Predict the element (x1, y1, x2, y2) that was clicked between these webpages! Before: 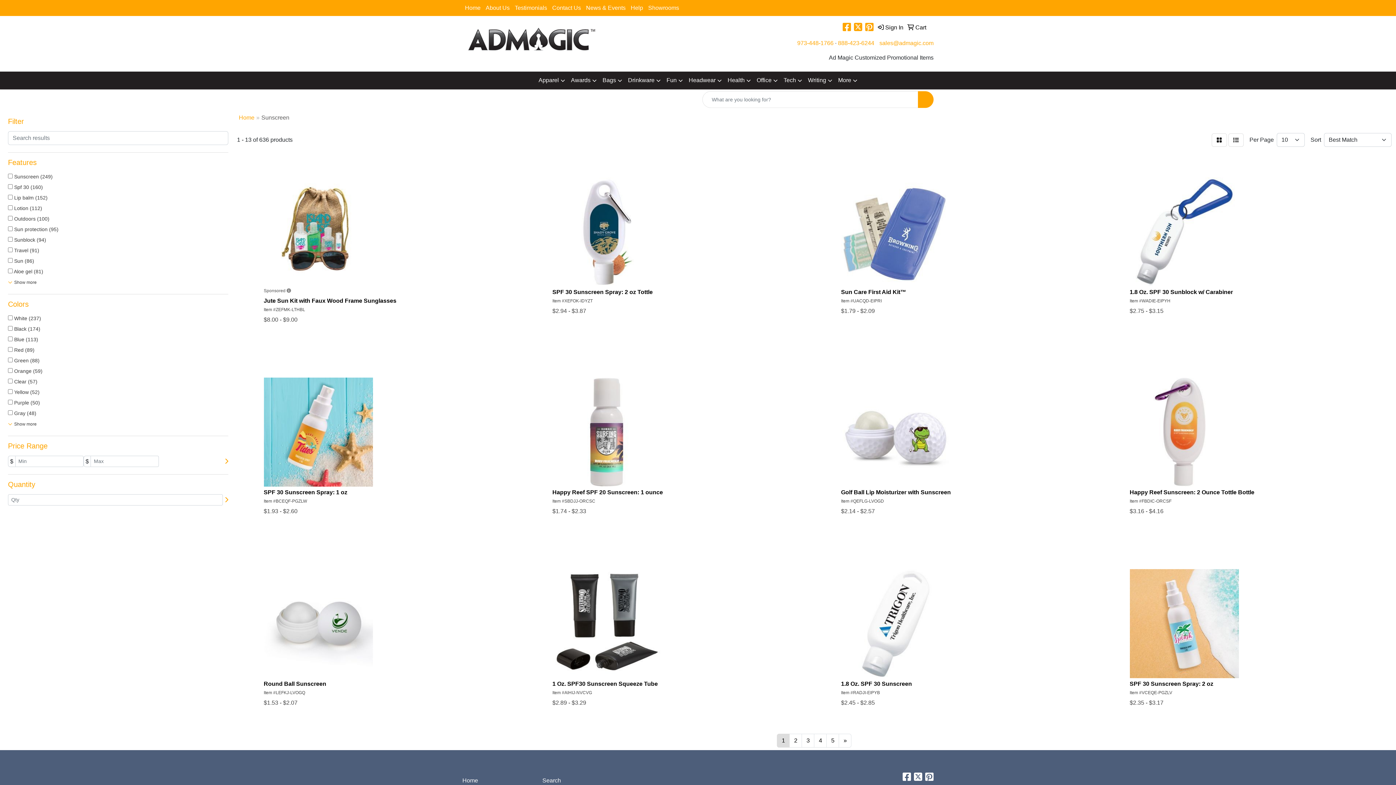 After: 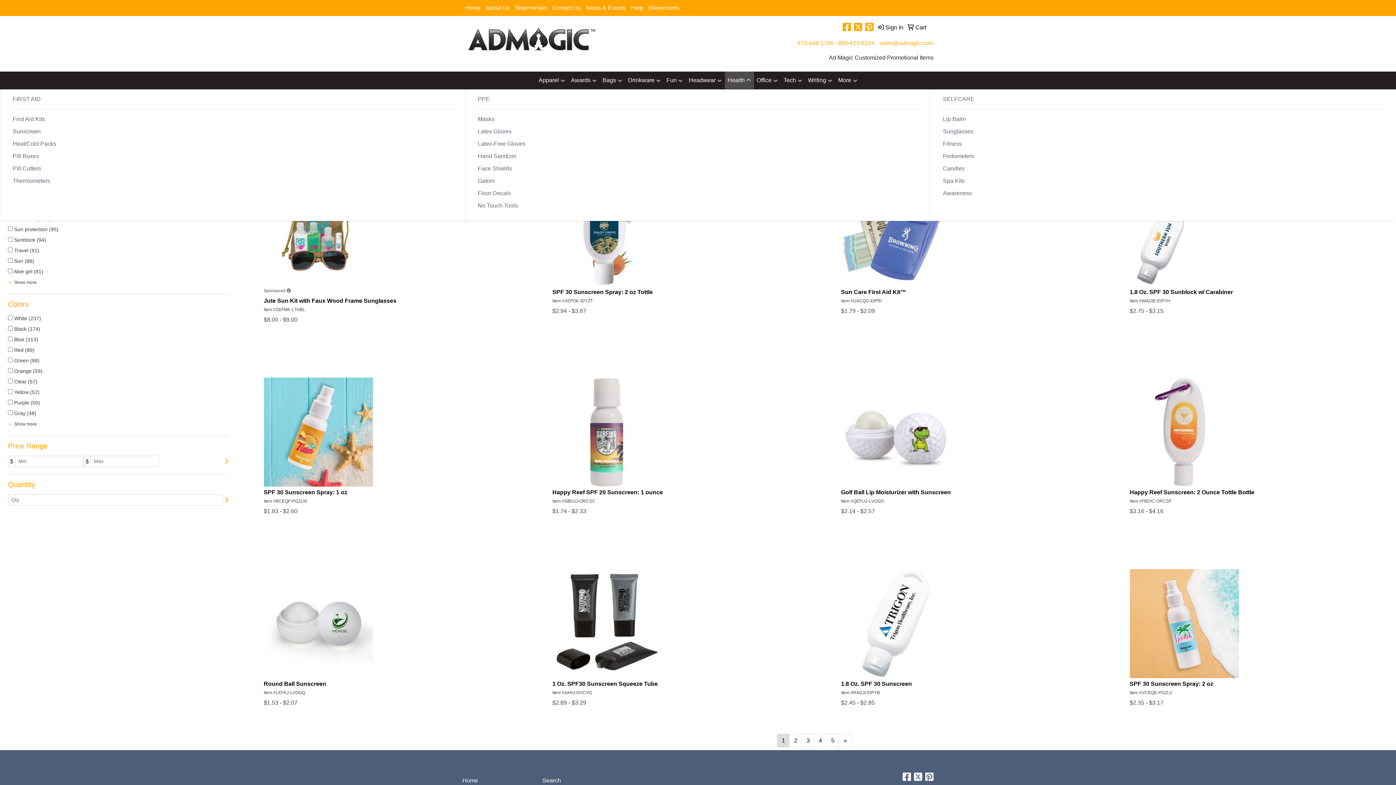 Action: label: Health bbox: (724, 71, 754, 89)